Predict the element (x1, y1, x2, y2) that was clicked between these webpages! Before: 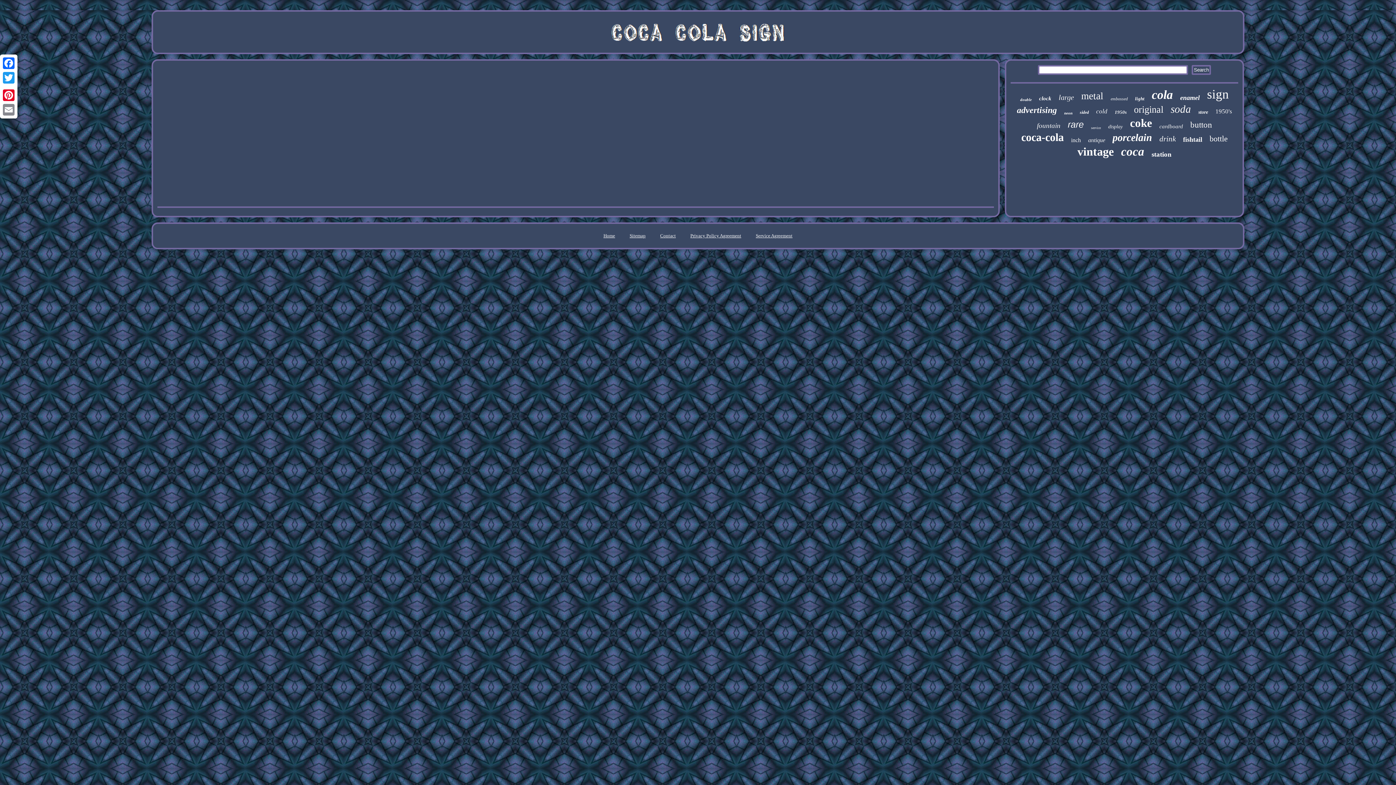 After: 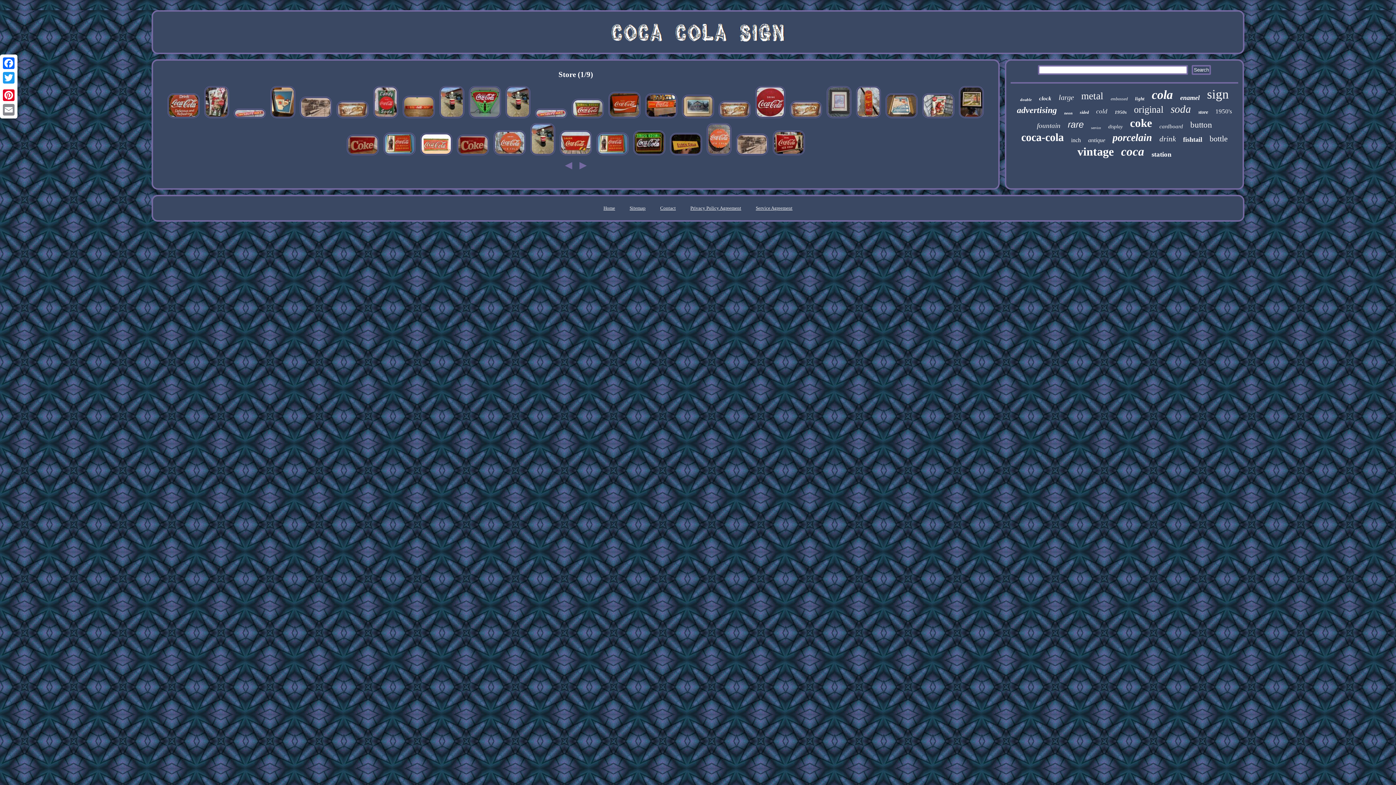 Action: label: store bbox: (1198, 109, 1208, 115)